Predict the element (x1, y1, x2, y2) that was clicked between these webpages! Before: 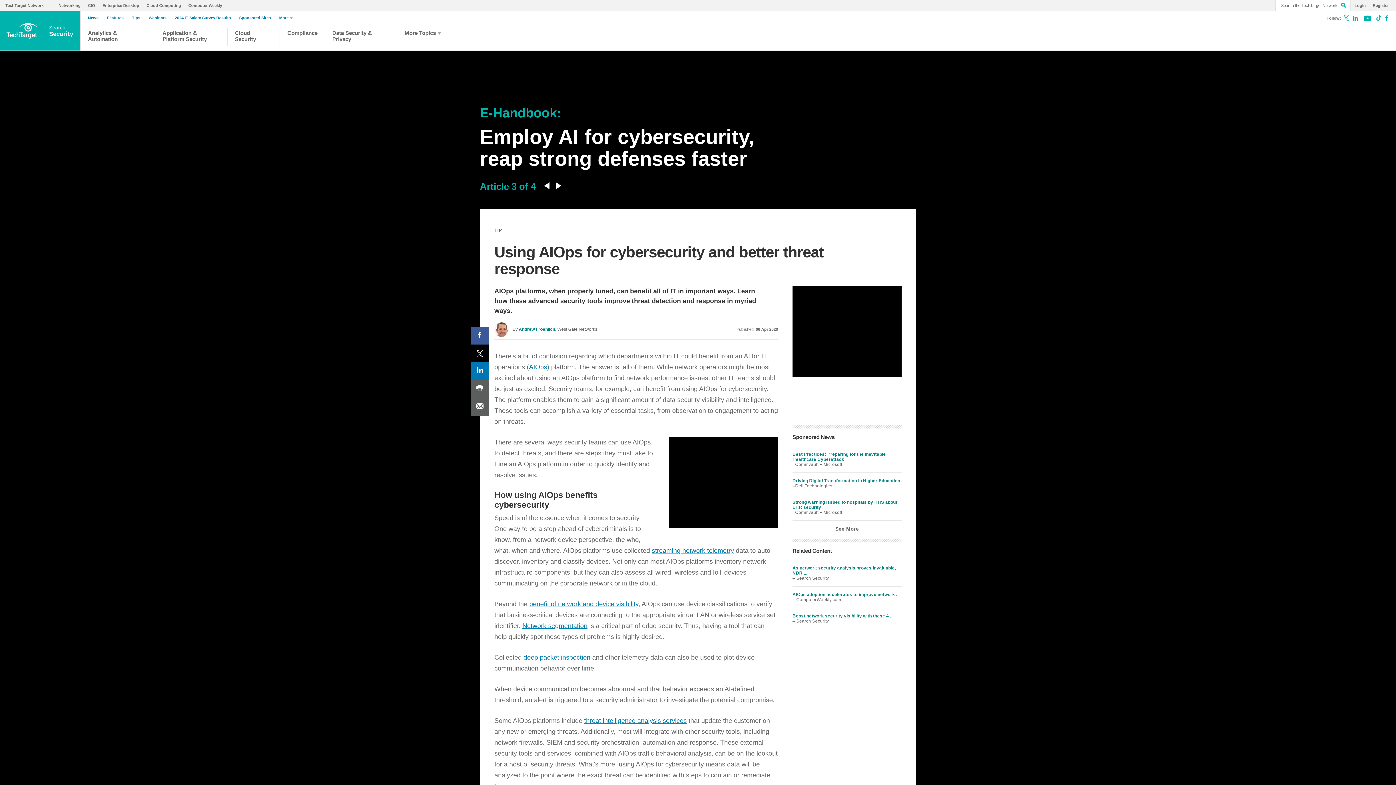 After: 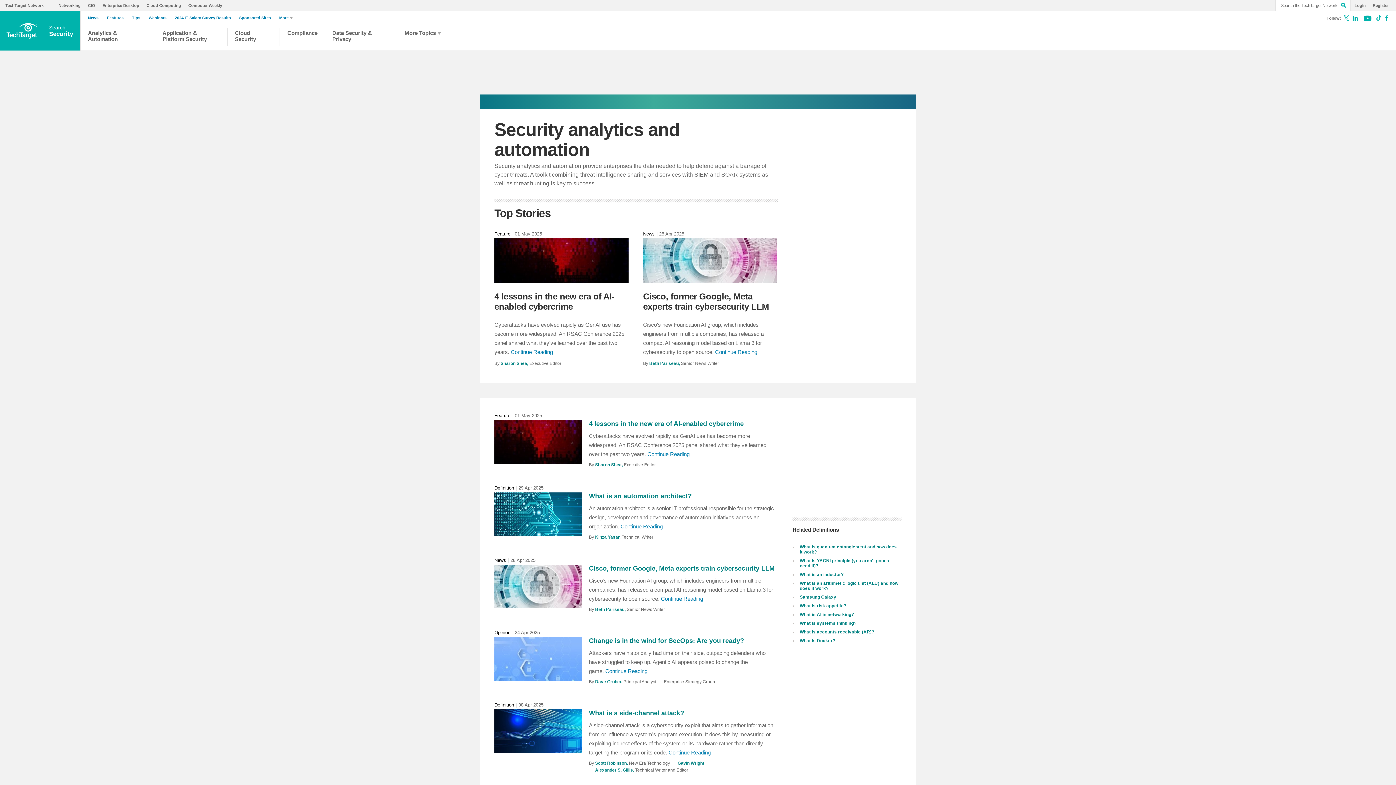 Action: label: Analytics & Automation bbox: (88, 29, 147, 46)